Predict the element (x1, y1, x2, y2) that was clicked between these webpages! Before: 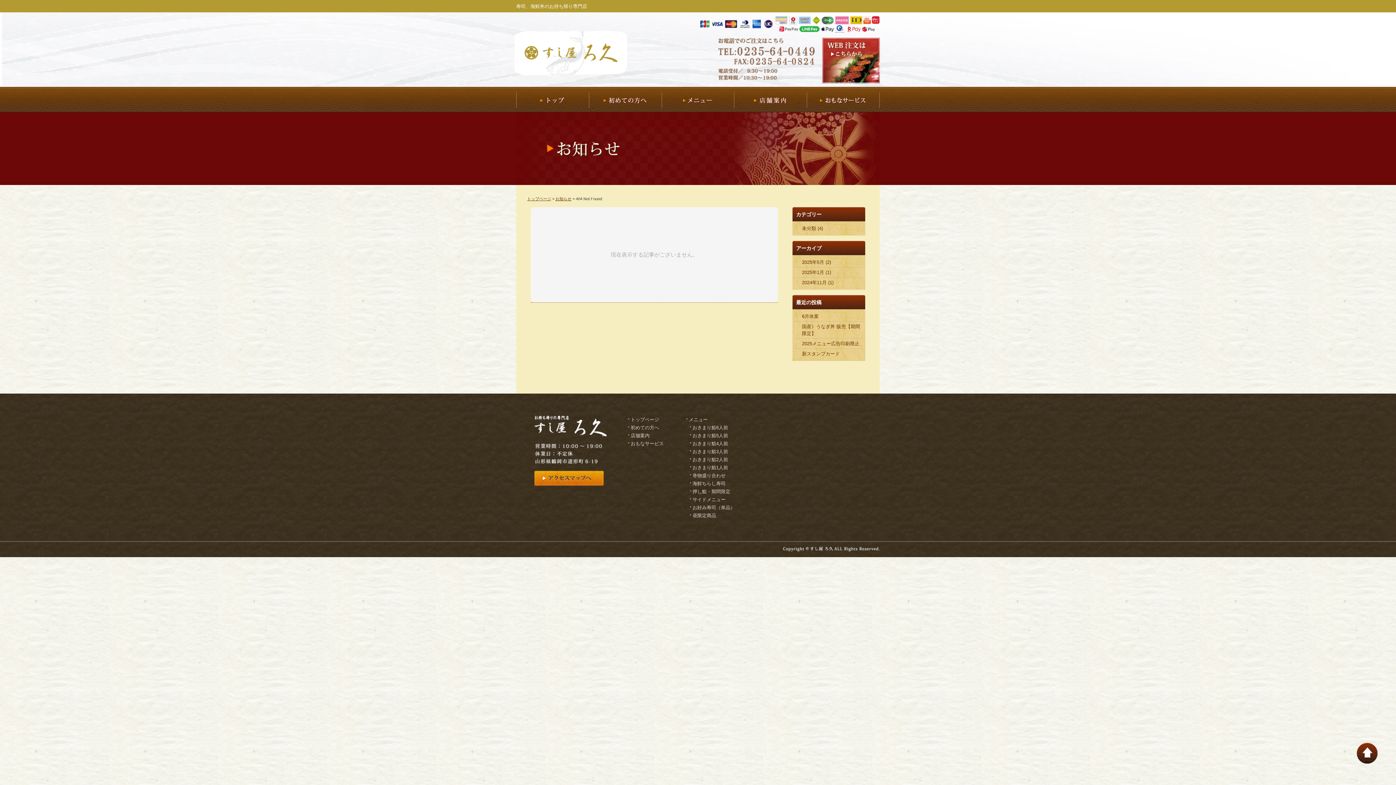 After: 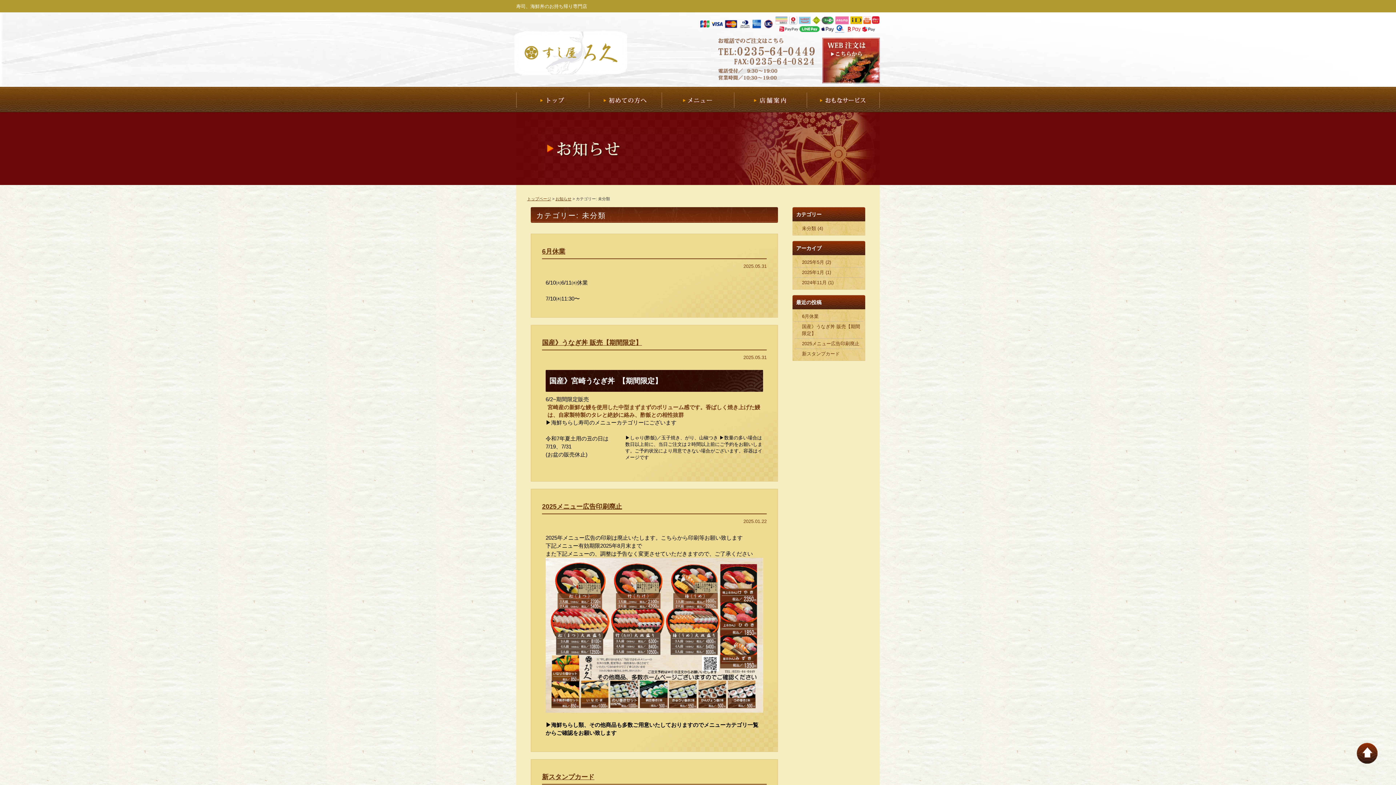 Action: bbox: (802, 225, 823, 231) label: 未分類 (4)